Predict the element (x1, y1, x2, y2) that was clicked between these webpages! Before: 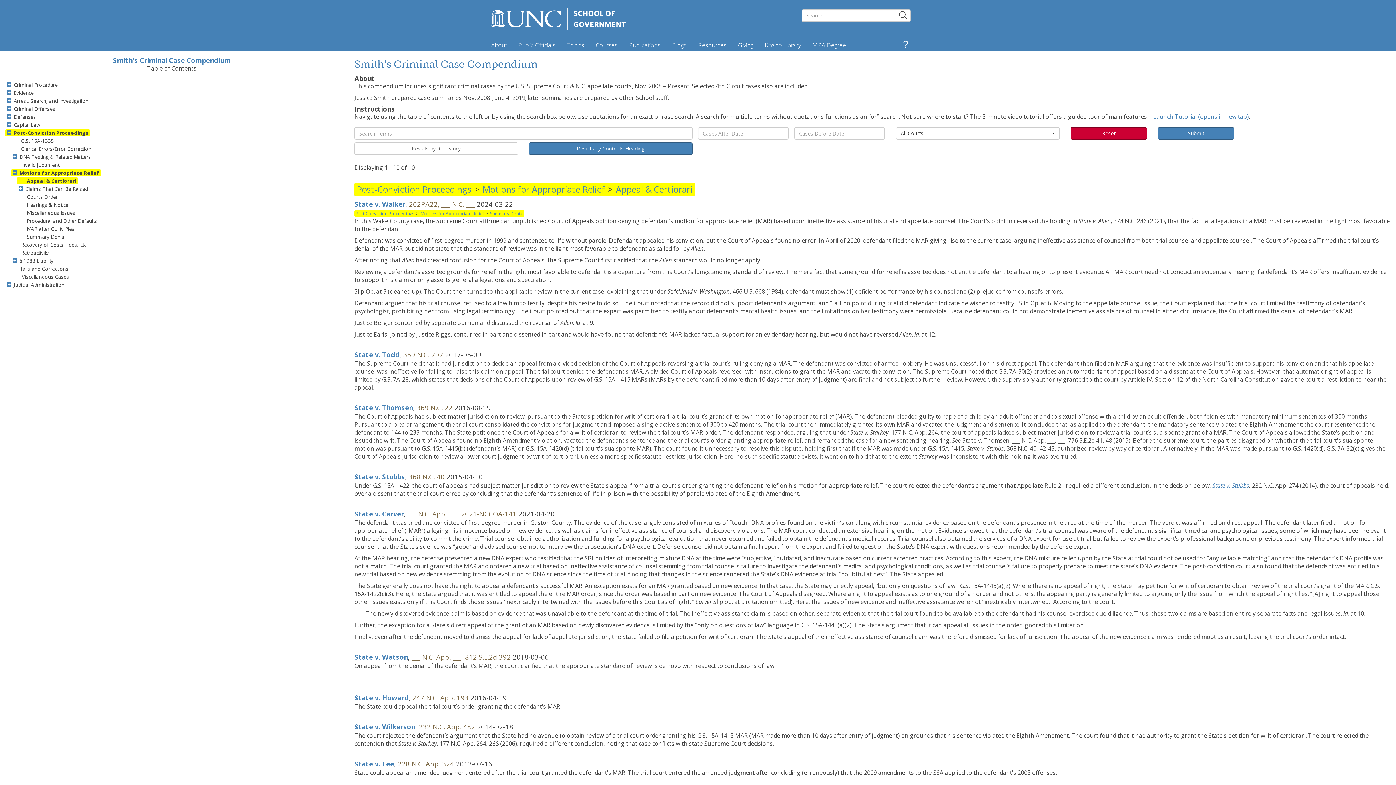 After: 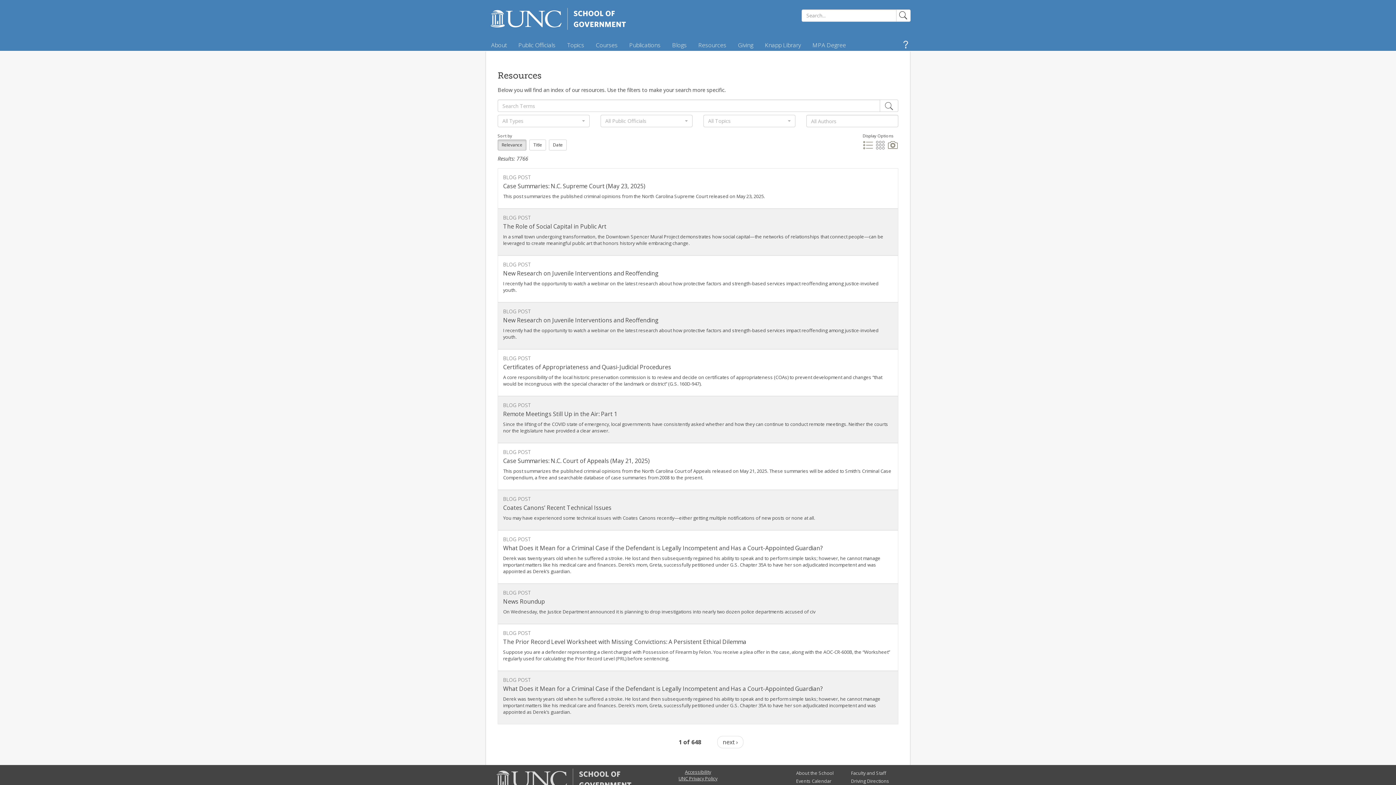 Action: bbox: (692, 38, 732, 51) label: Resources